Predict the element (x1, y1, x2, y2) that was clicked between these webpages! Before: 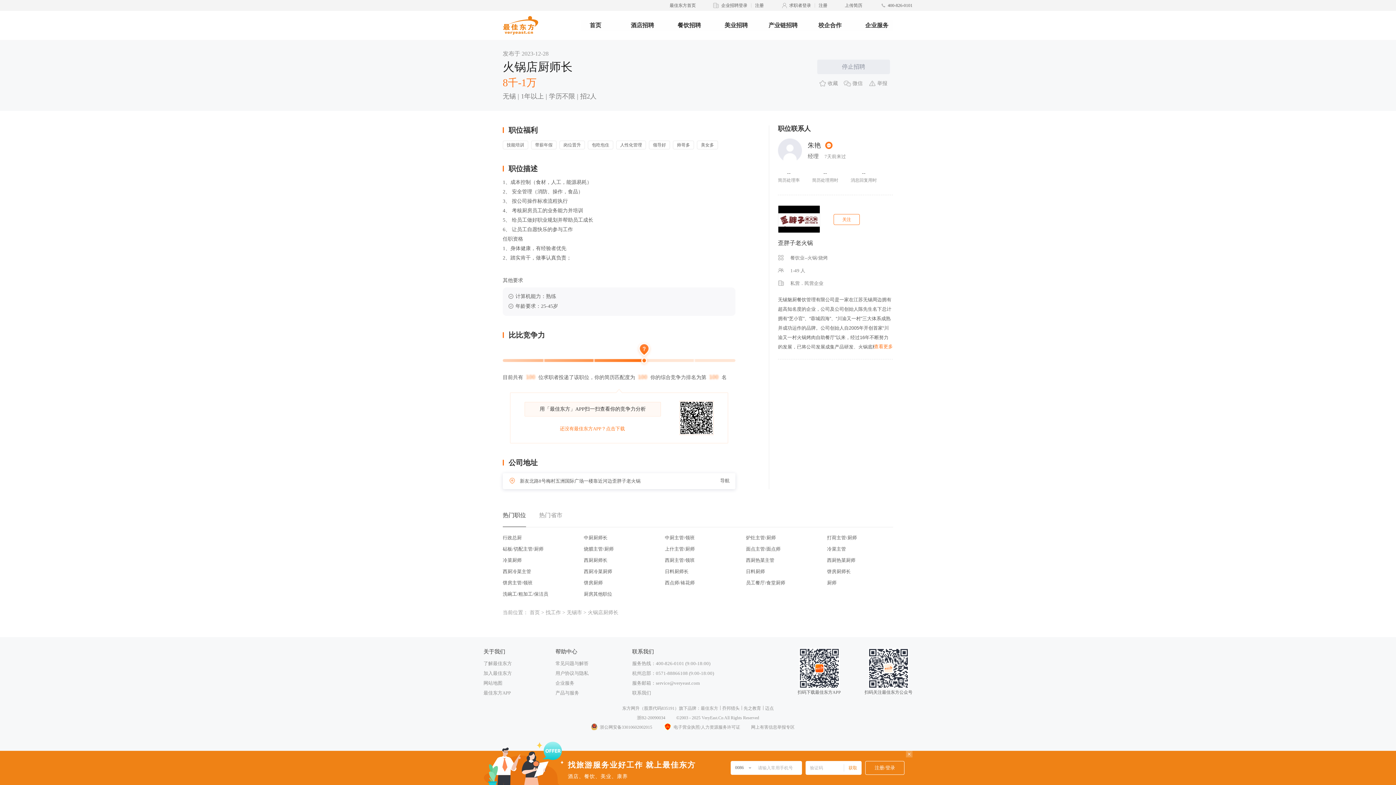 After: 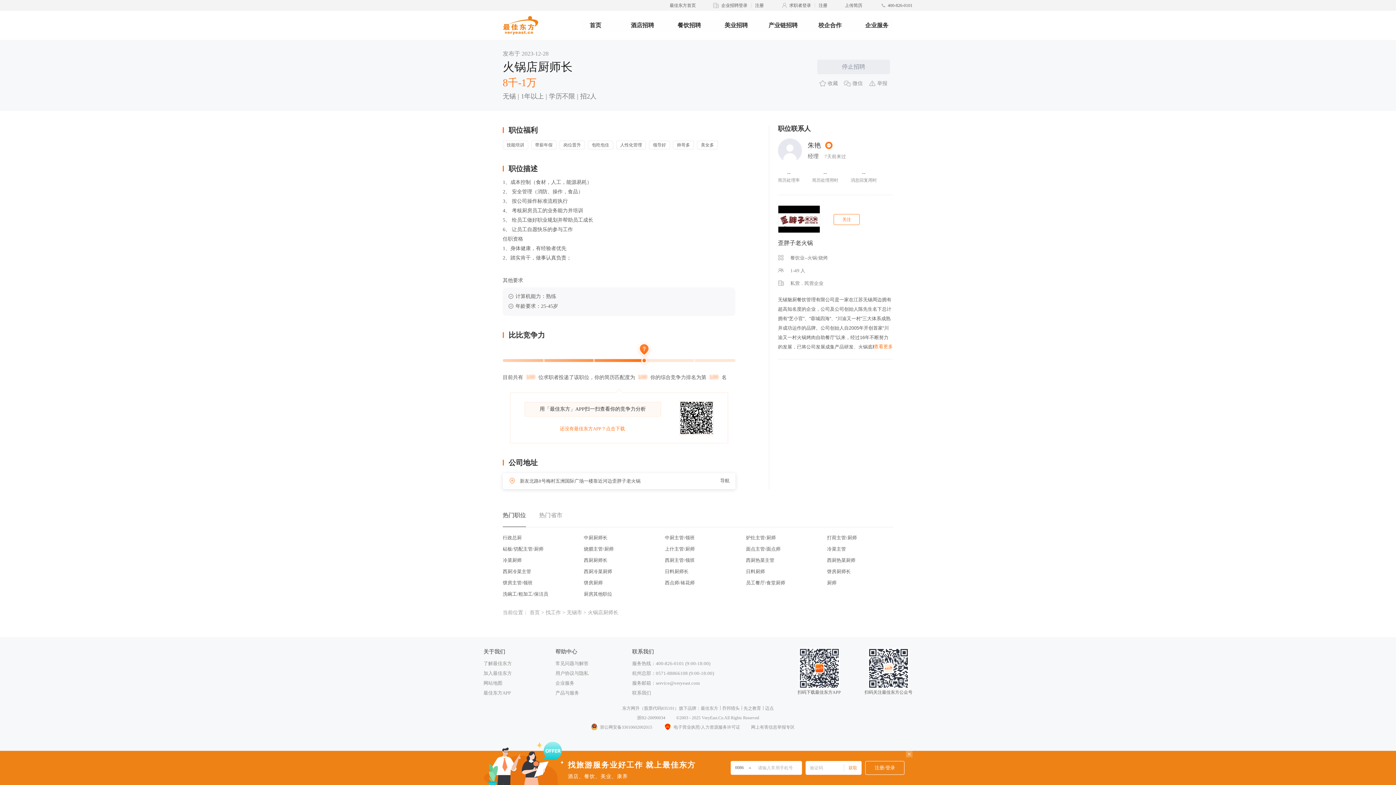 Action: label: 上什主管/厨师 bbox: (665, 546, 694, 552)